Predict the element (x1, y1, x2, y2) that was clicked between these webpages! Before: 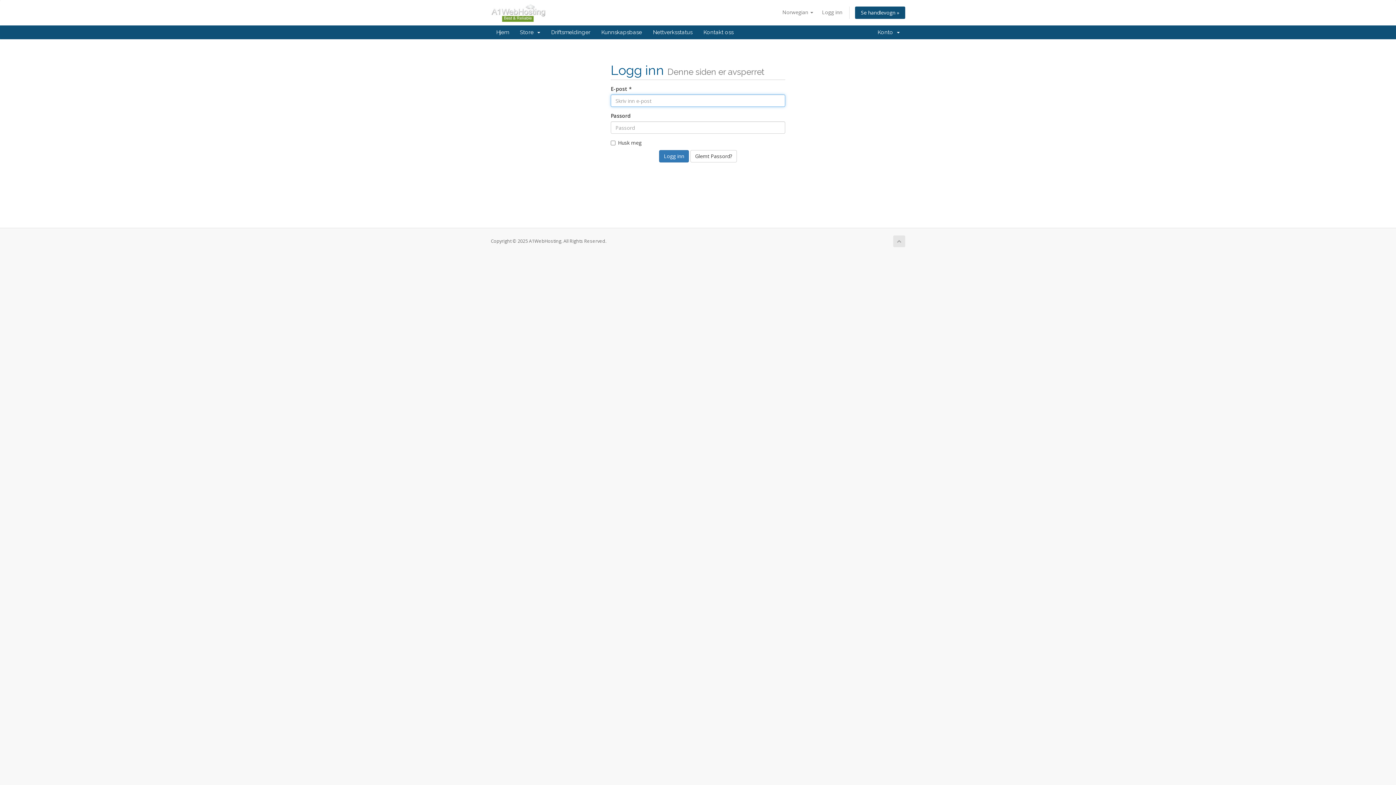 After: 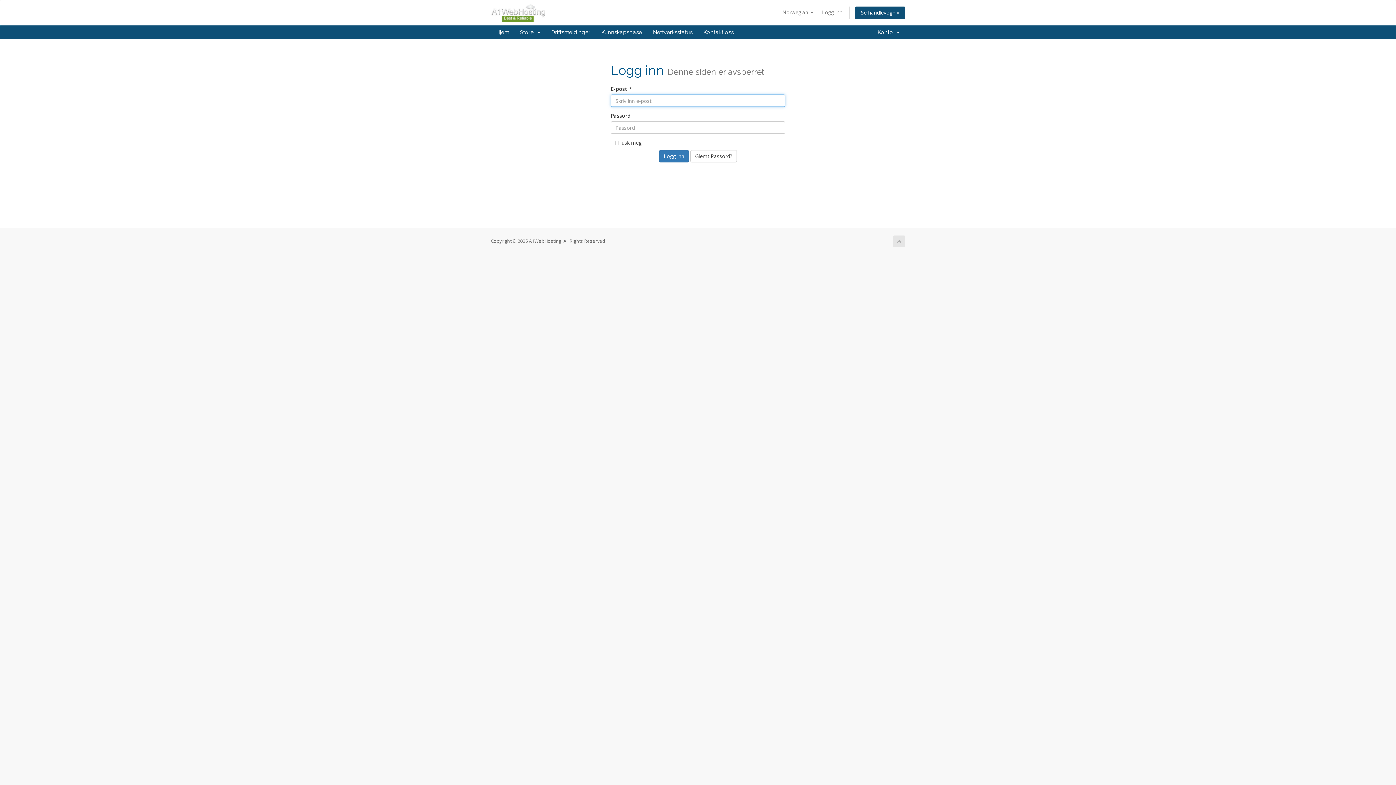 Action: label: Nettverksstatus bbox: (647, 25, 698, 39)